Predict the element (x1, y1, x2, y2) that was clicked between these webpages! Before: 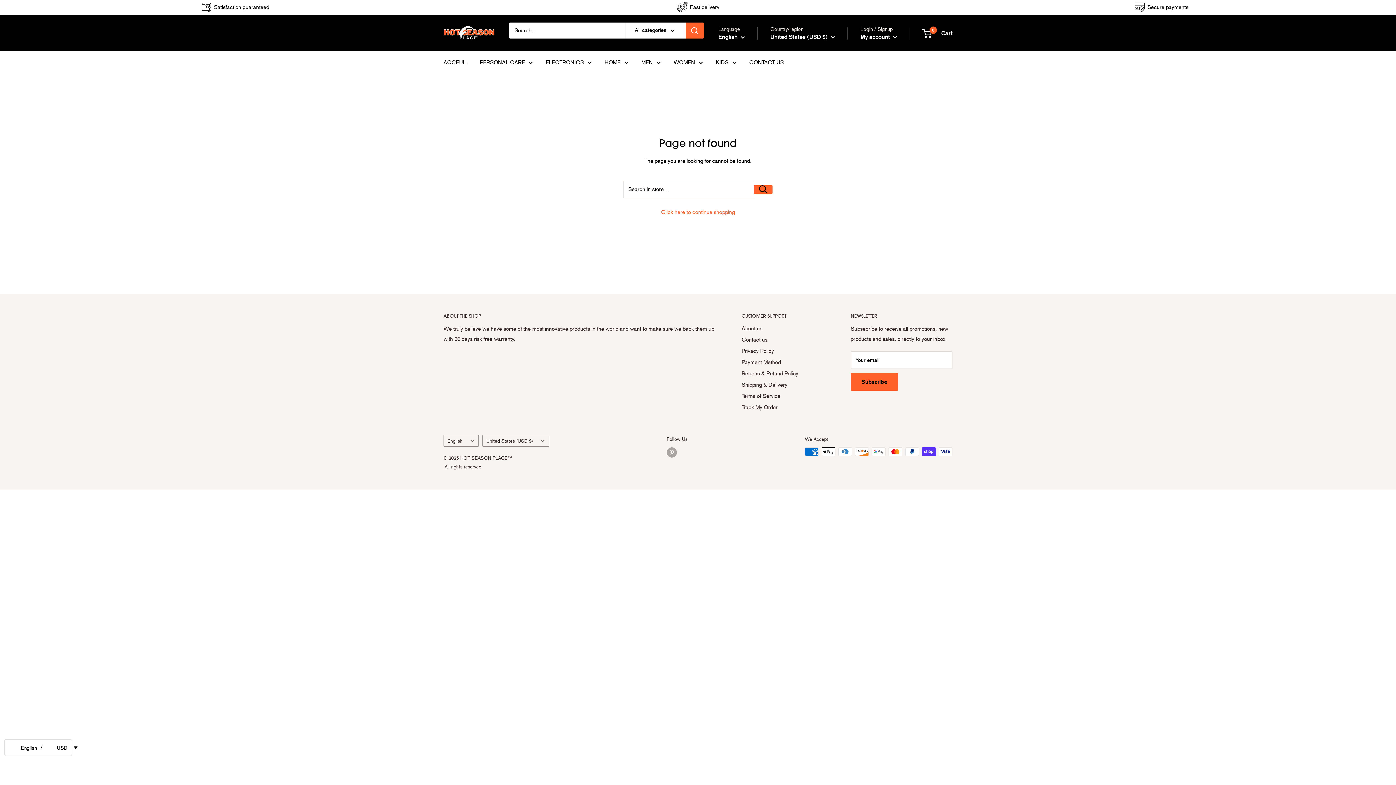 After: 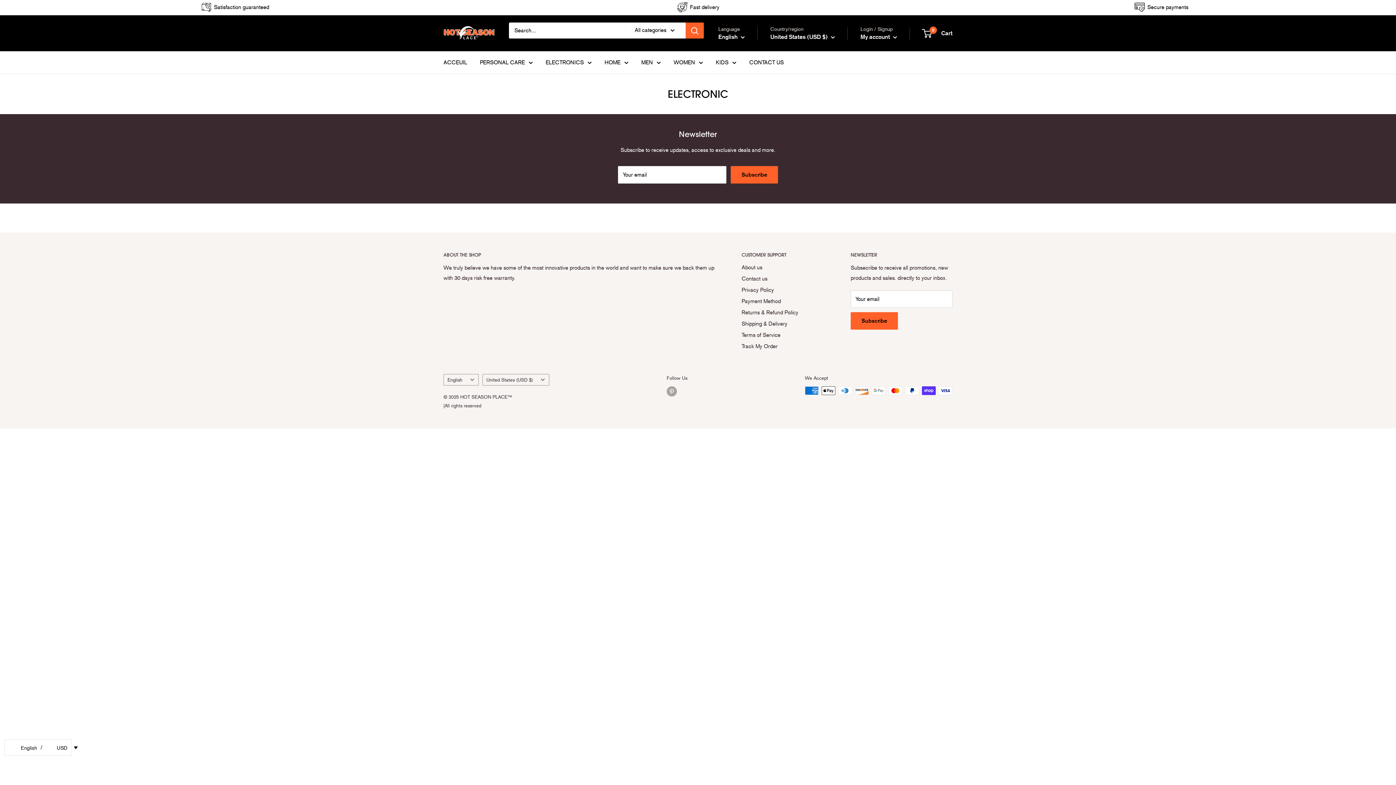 Action: label: ELECTRONICS bbox: (545, 57, 592, 67)